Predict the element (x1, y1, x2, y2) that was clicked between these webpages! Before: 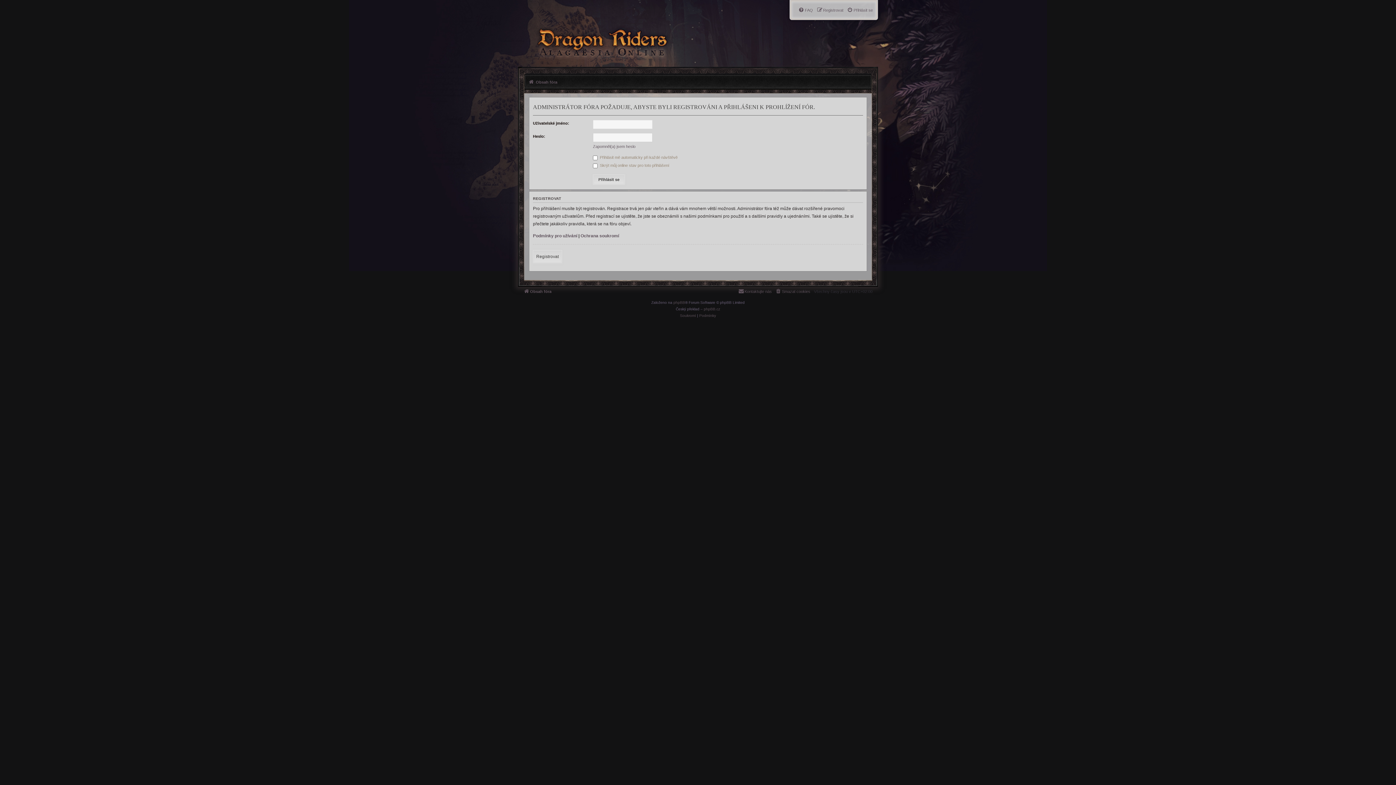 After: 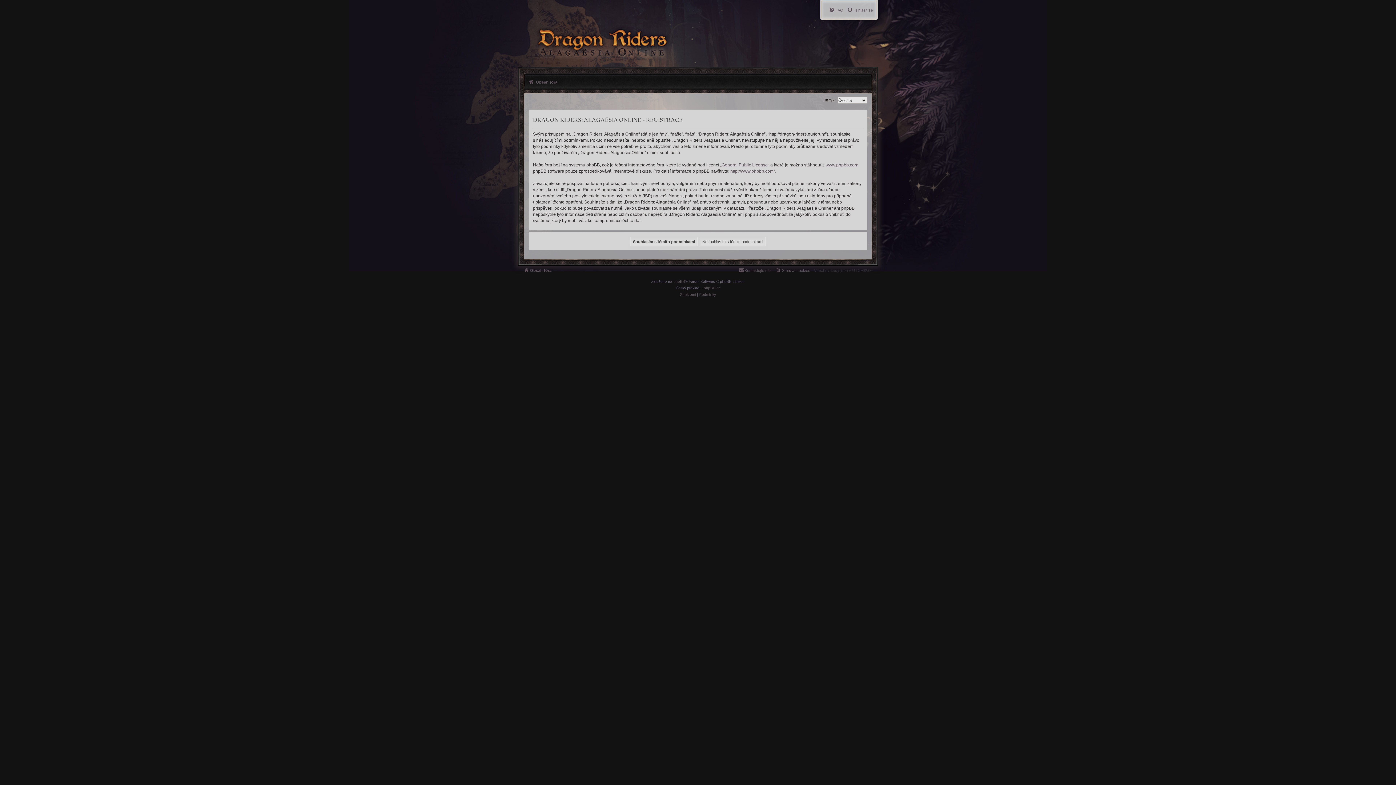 Action: bbox: (816, 5, 843, 14) label: Registrovat